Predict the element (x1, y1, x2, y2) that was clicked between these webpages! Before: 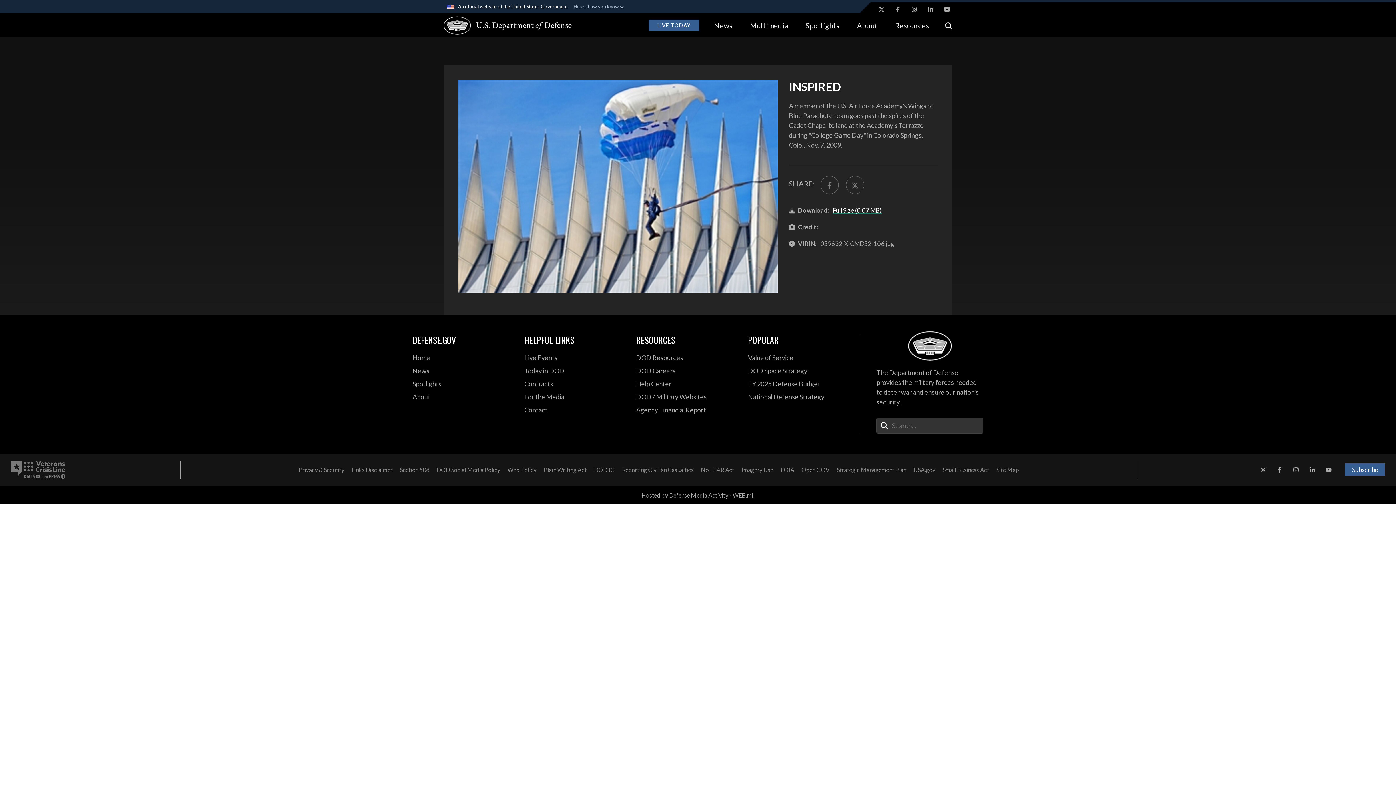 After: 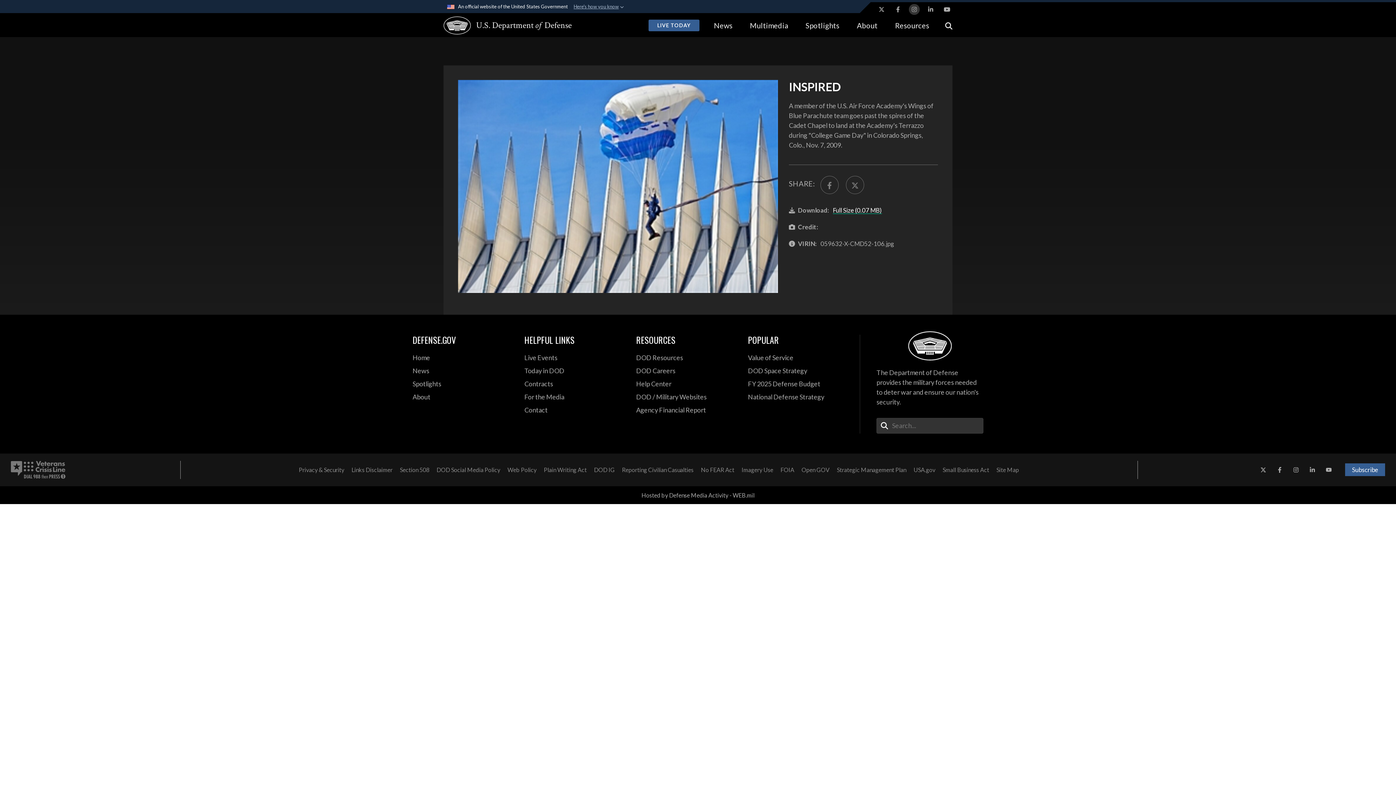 Action: label: Instagram opens in a new window bbox: (909, 4, 920, 14)